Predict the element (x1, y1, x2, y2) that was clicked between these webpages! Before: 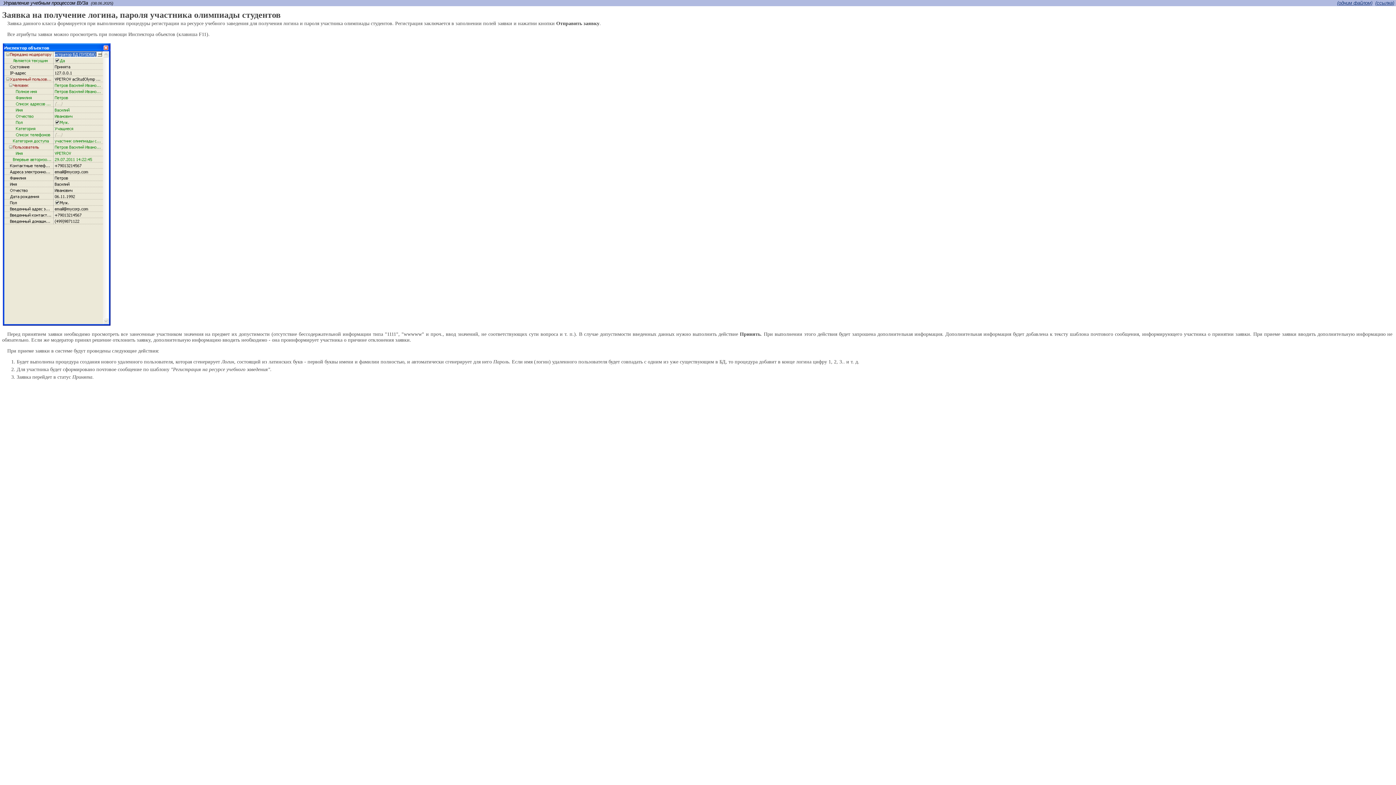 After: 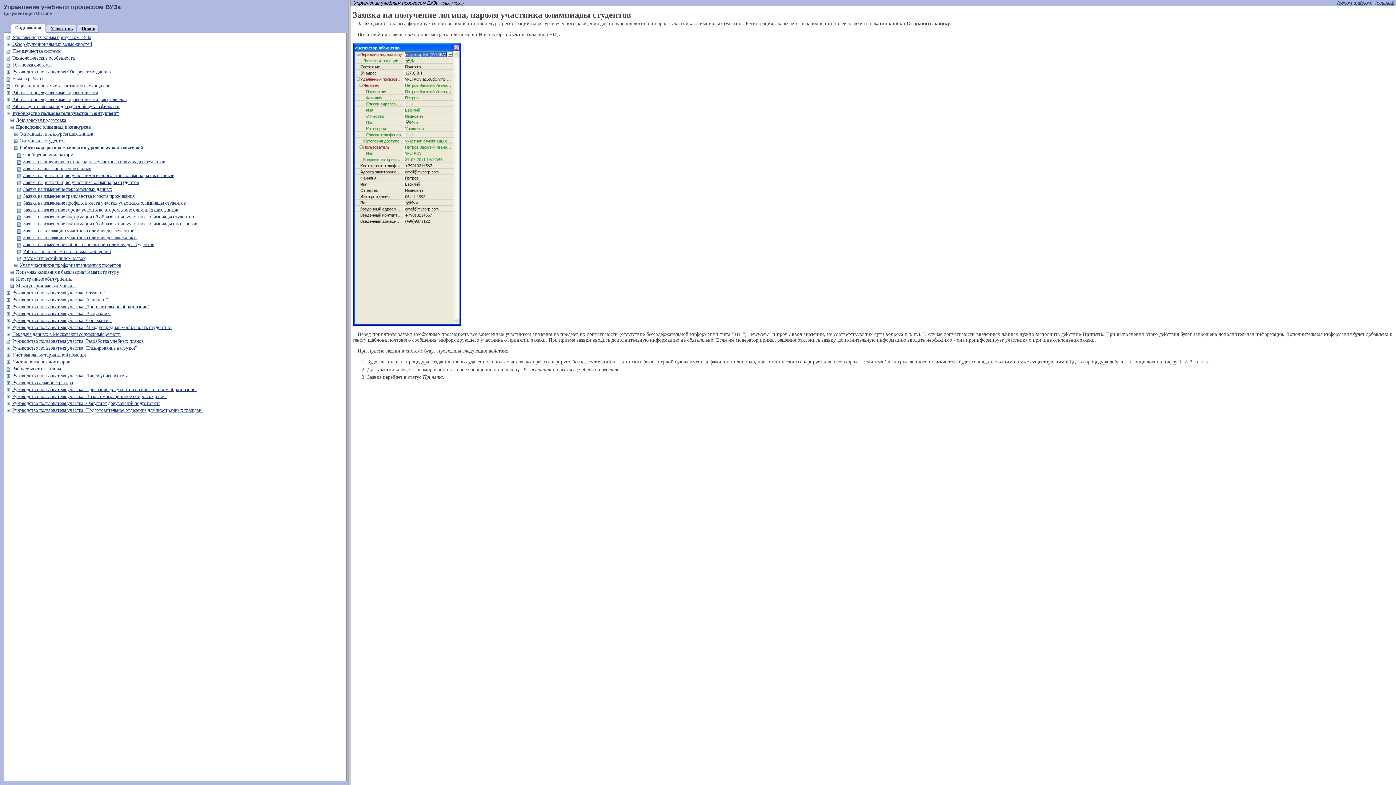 Action: bbox: (1375, 0, 1394, 5) label: (cсылка)